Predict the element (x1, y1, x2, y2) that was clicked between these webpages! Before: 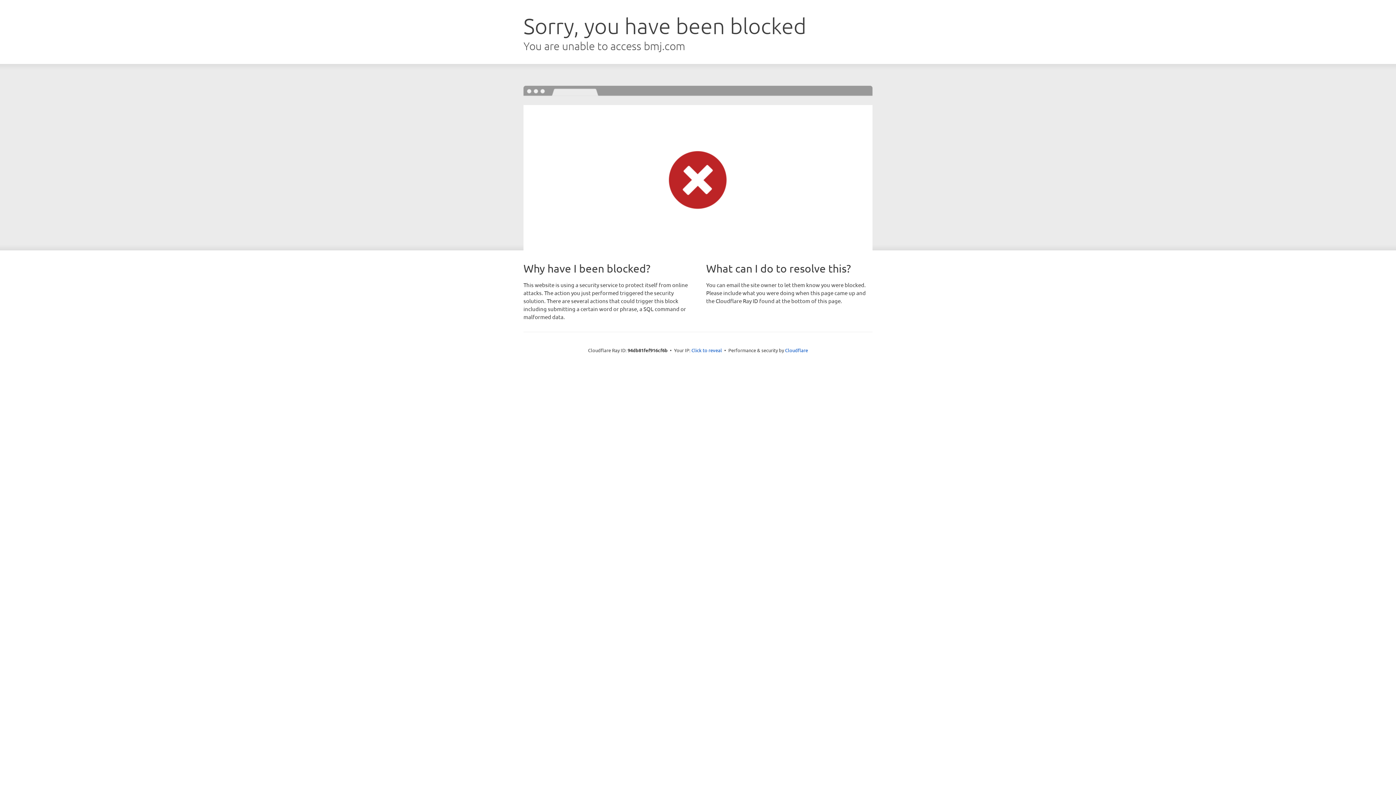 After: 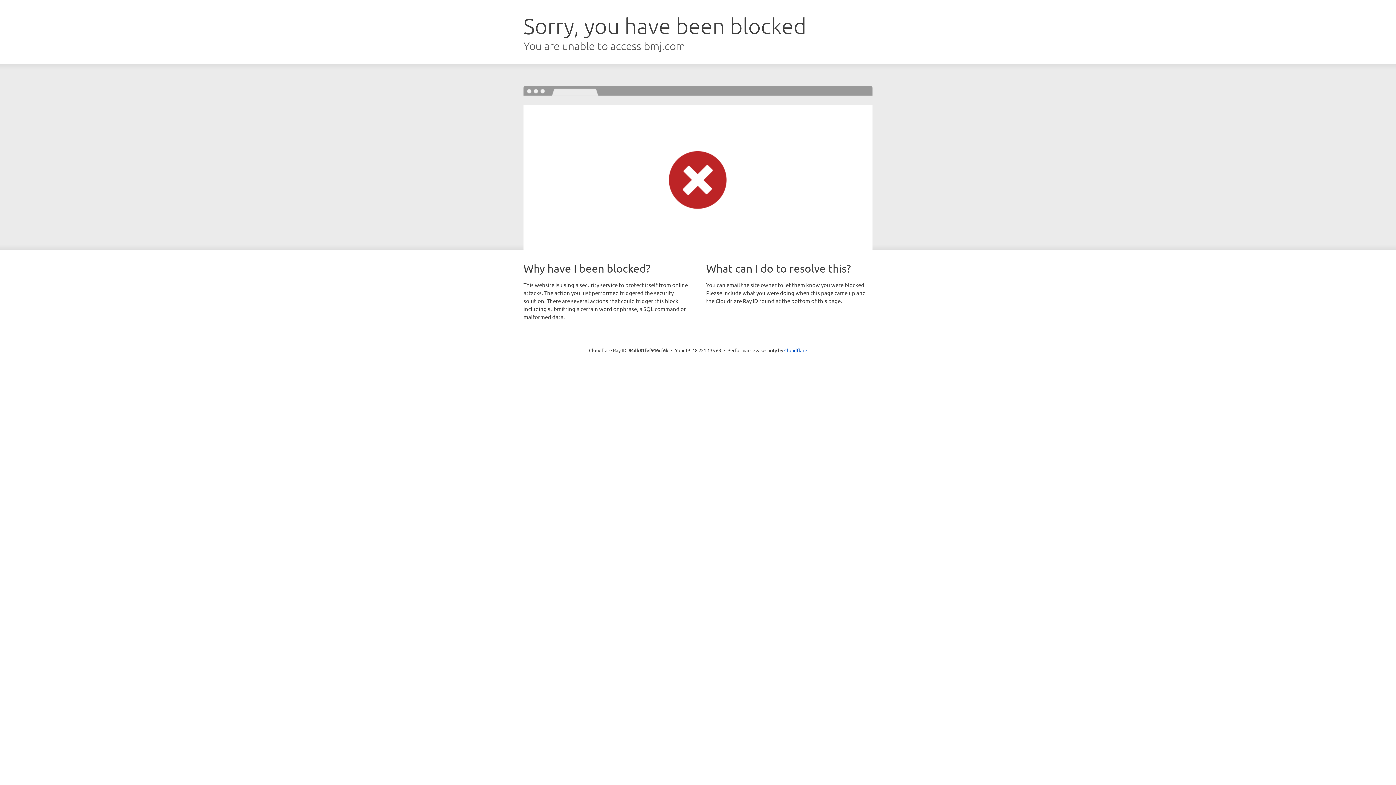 Action: bbox: (691, 346, 722, 353) label: Click to reveal